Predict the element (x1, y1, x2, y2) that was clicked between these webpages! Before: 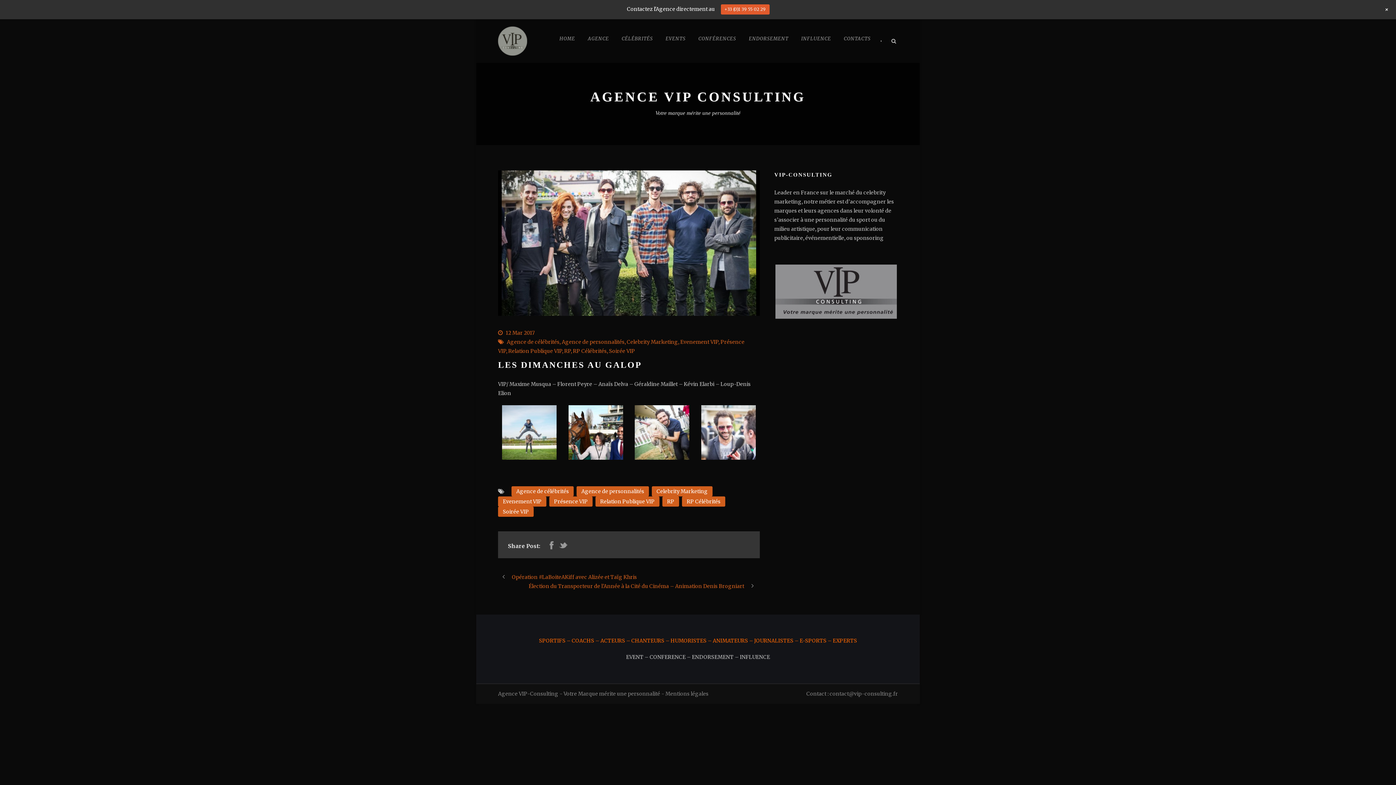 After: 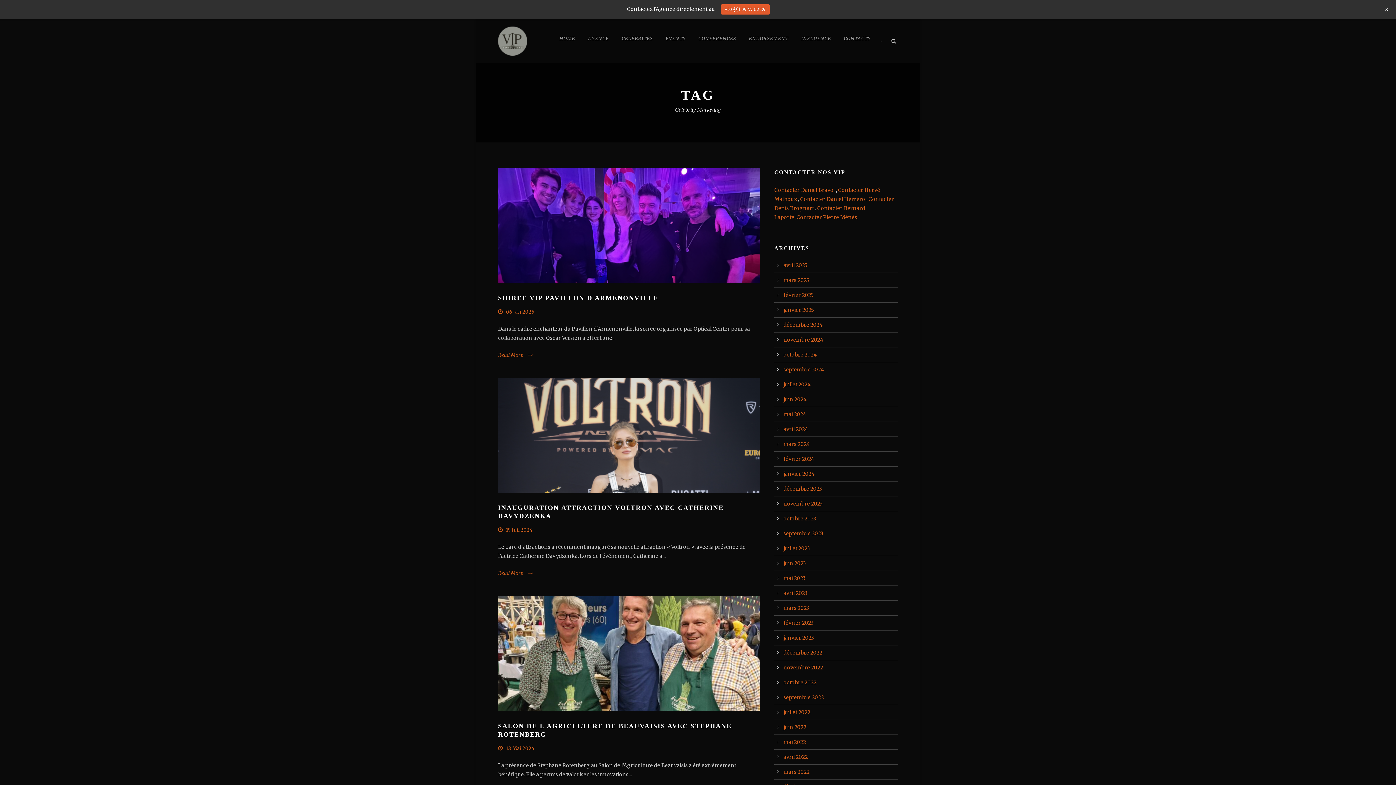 Action: label: Celebrity Marketing bbox: (652, 486, 712, 496)